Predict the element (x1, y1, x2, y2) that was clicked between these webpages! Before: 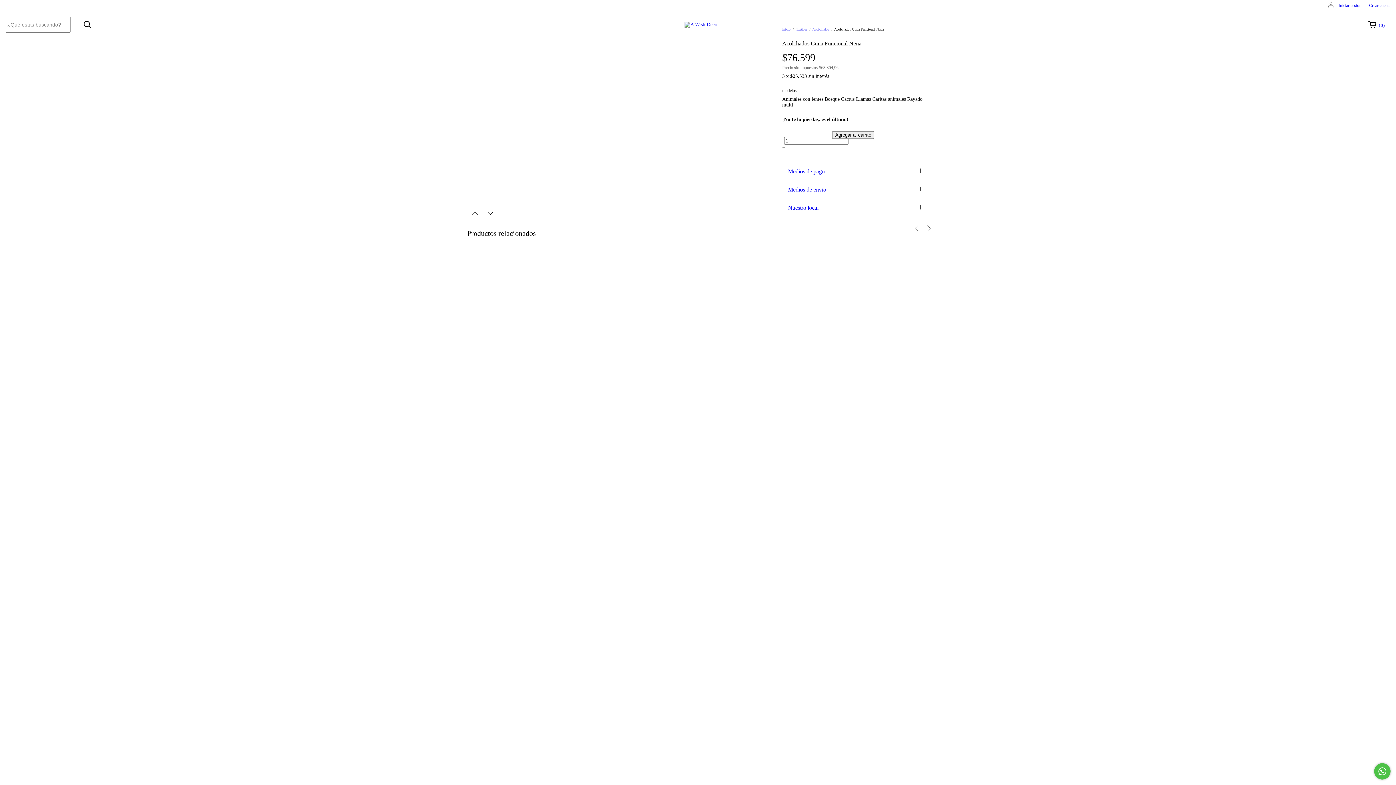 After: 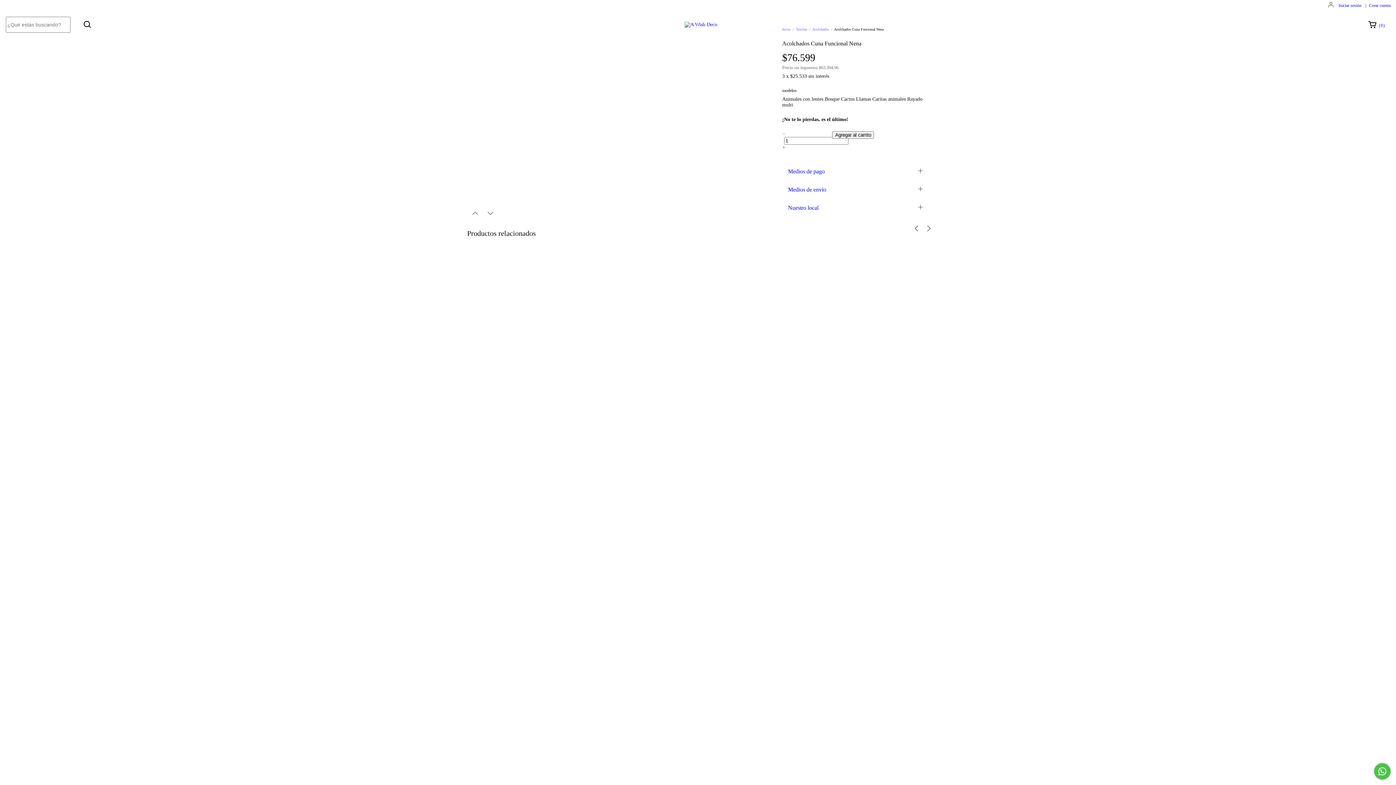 Action: bbox: (782, 96, 824, 101) label: Animales con lentes 